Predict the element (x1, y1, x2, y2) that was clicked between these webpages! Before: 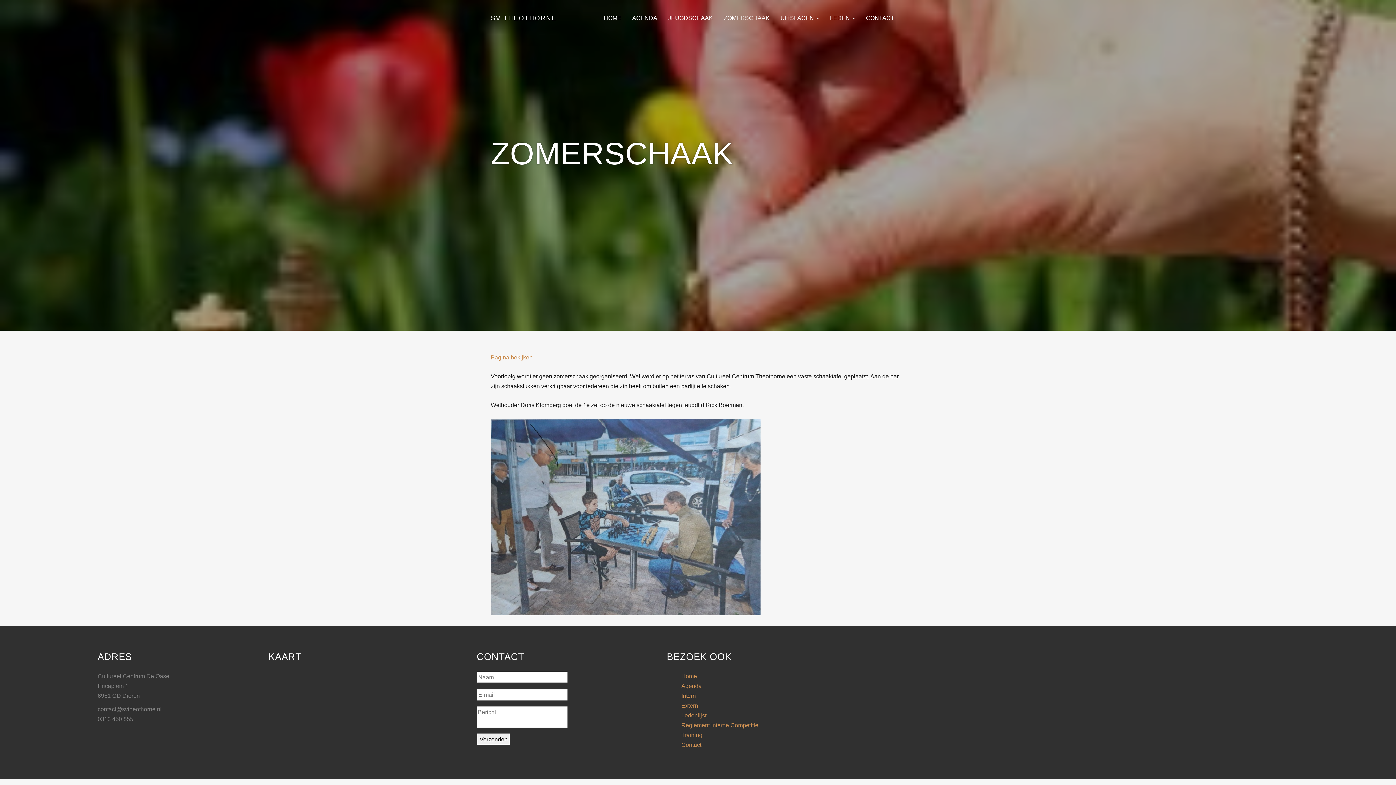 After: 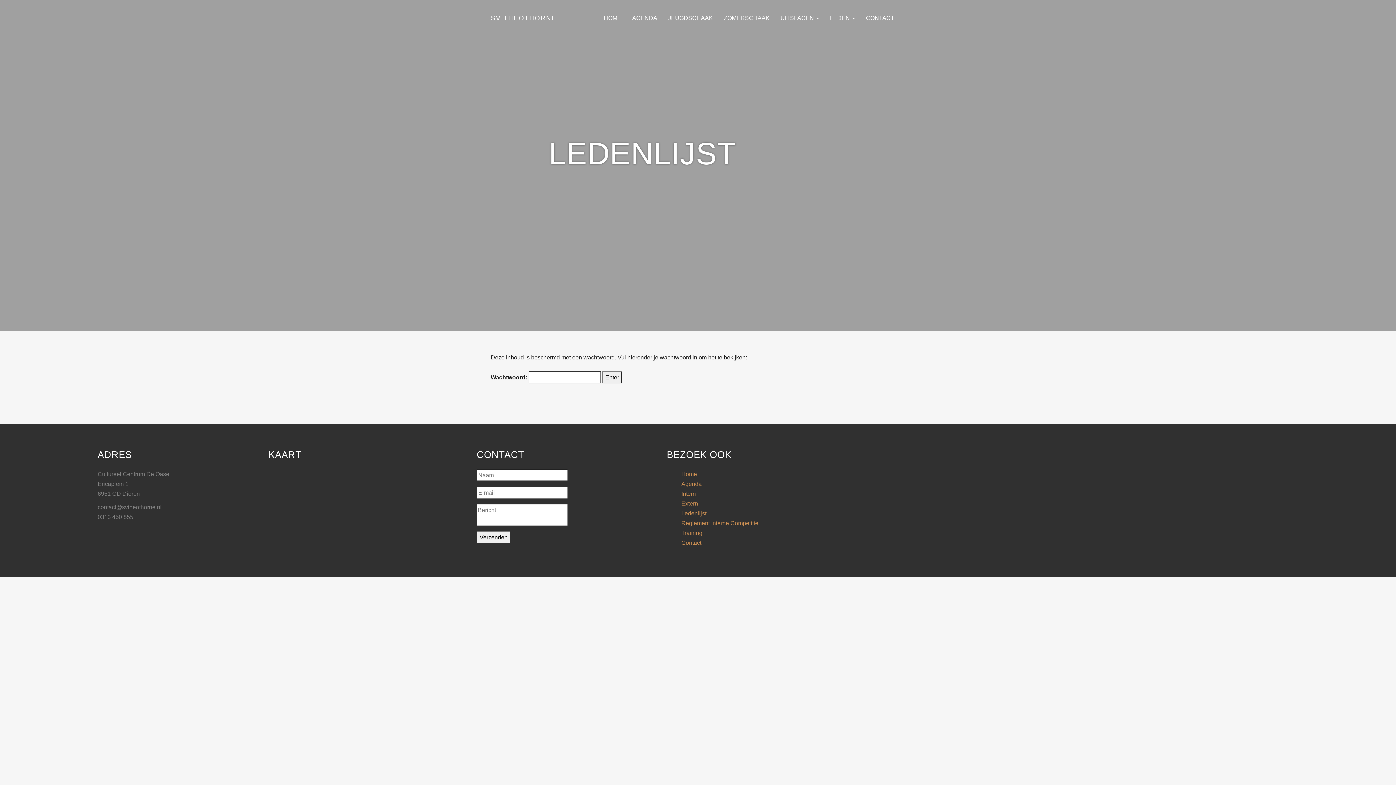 Action: bbox: (681, 712, 706, 718) label: Ledenlijst